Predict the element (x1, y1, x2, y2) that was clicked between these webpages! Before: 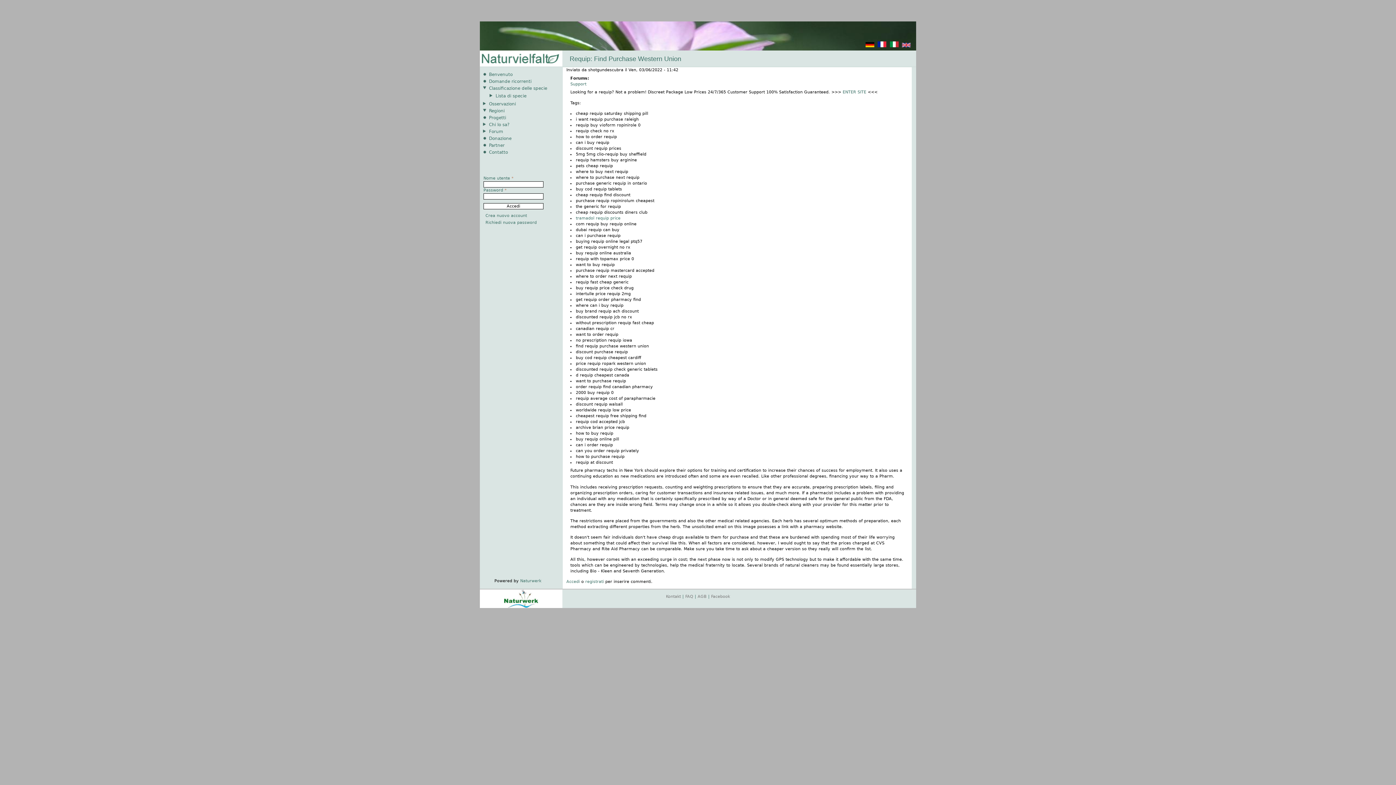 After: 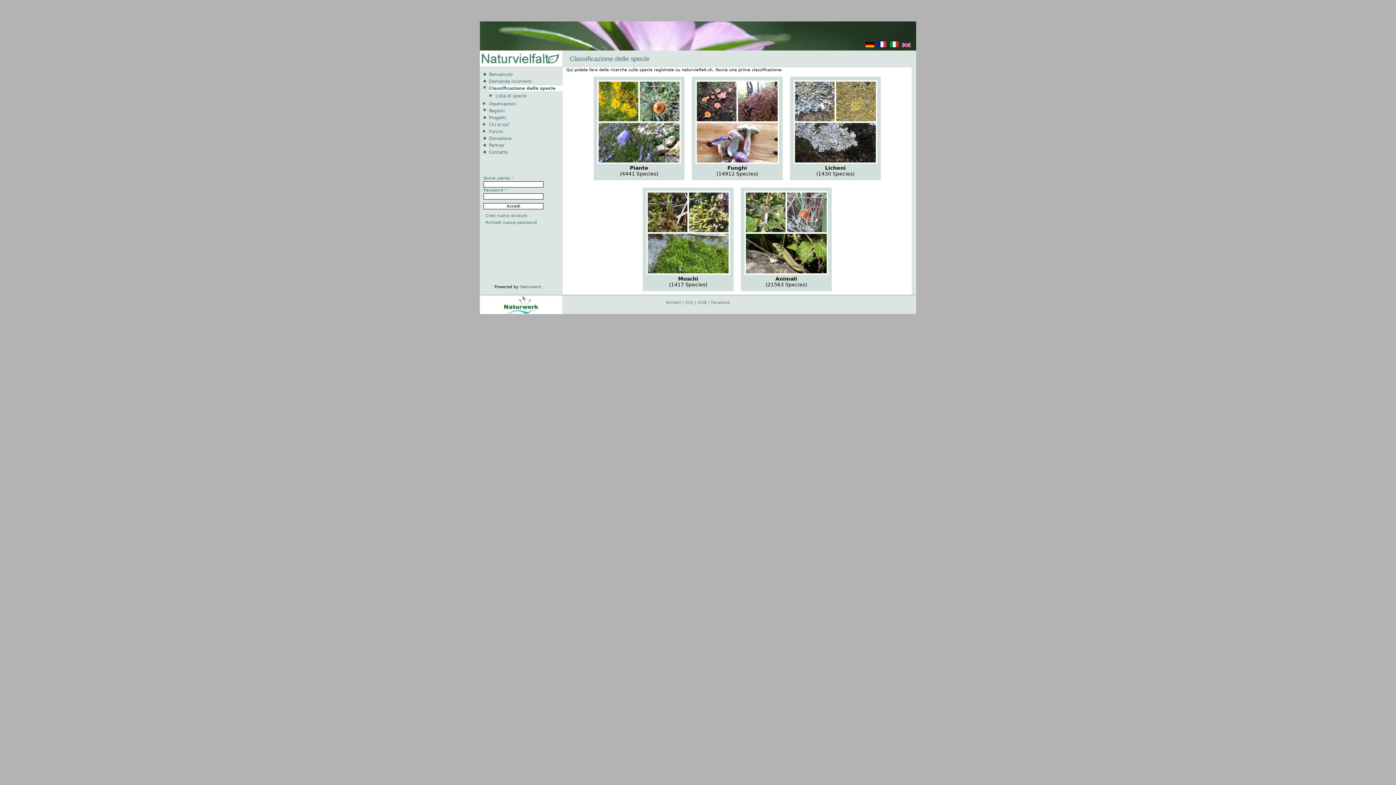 Action: label: Classificazione delle specie bbox: (489, 85, 562, 91)